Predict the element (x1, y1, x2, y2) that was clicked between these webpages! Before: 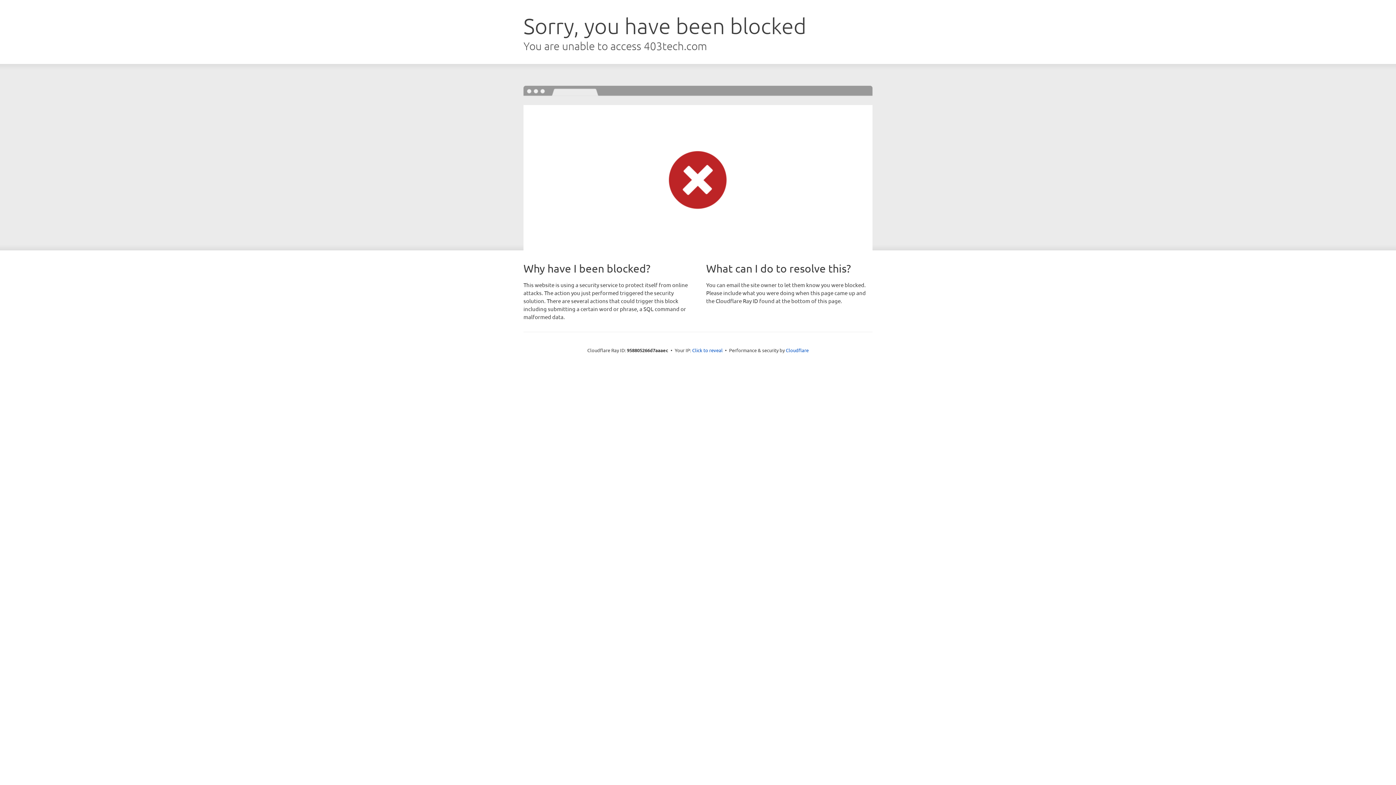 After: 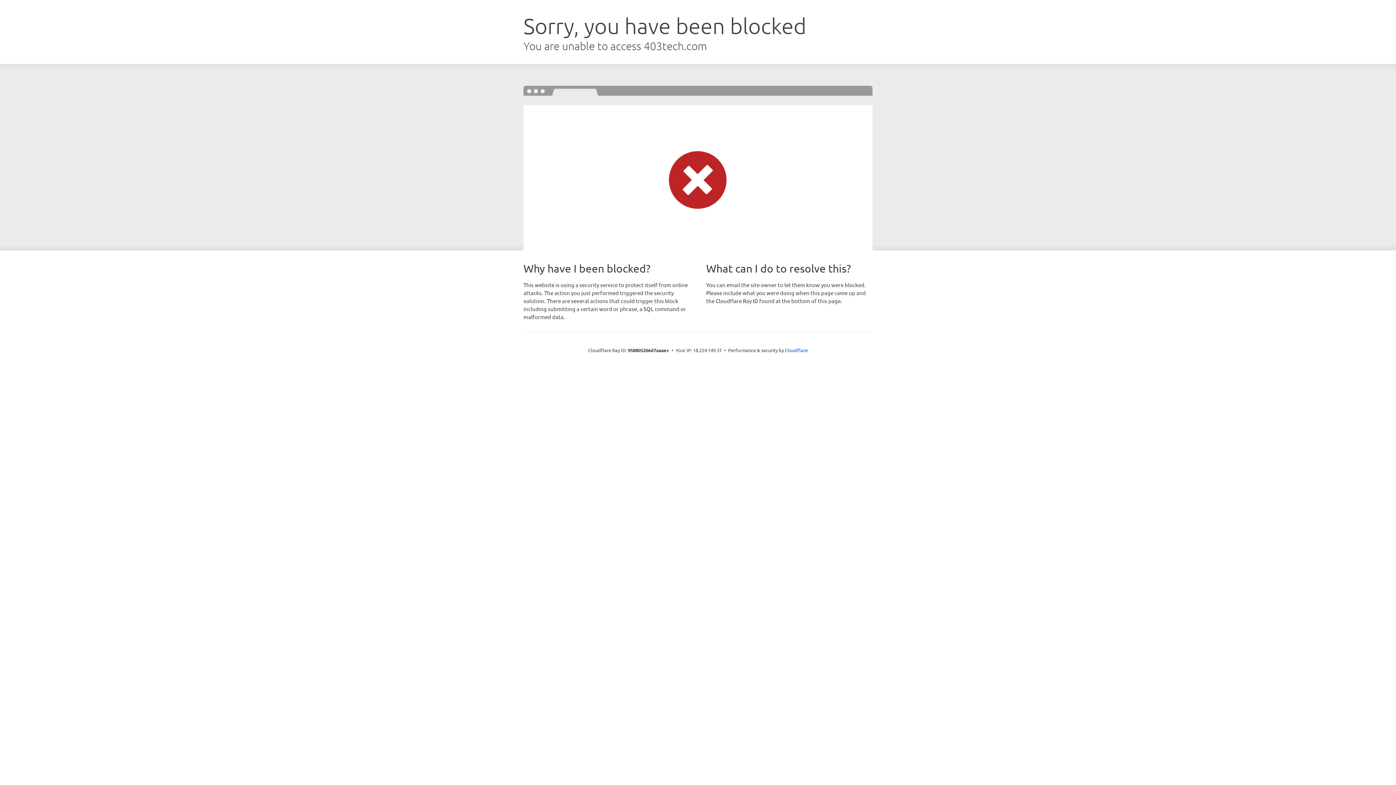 Action: label: Click to reveal bbox: (692, 346, 722, 353)